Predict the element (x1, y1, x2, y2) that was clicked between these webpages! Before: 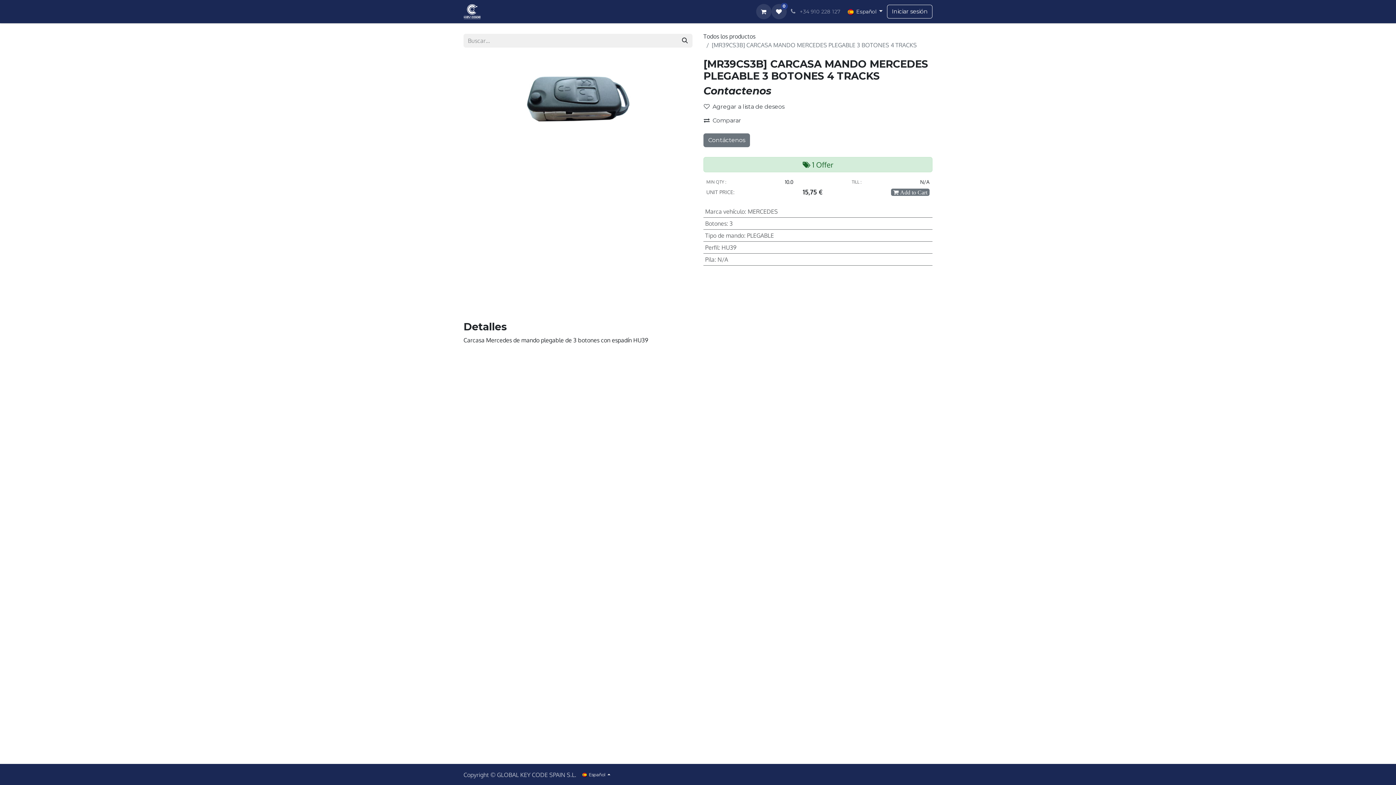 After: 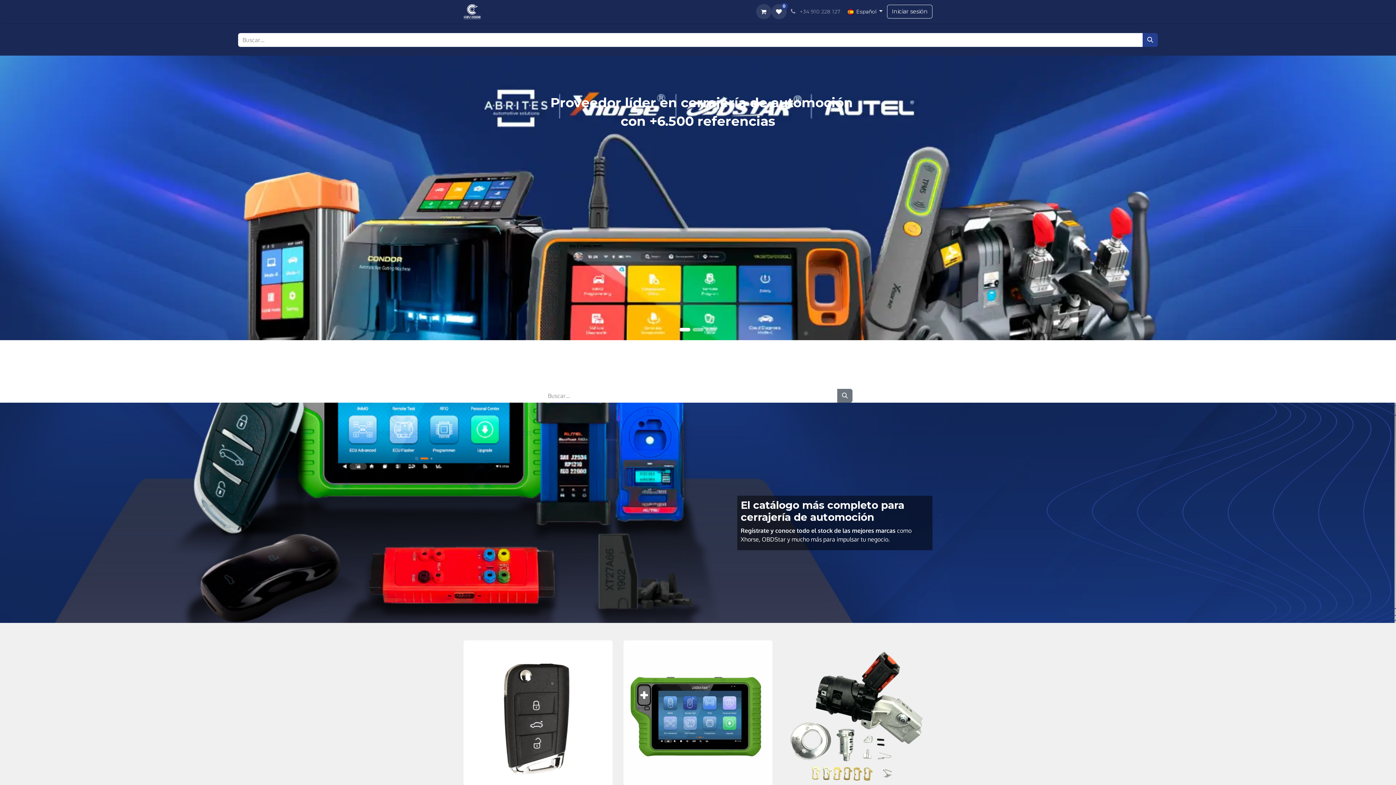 Action: bbox: (463, 2, 481, 20)